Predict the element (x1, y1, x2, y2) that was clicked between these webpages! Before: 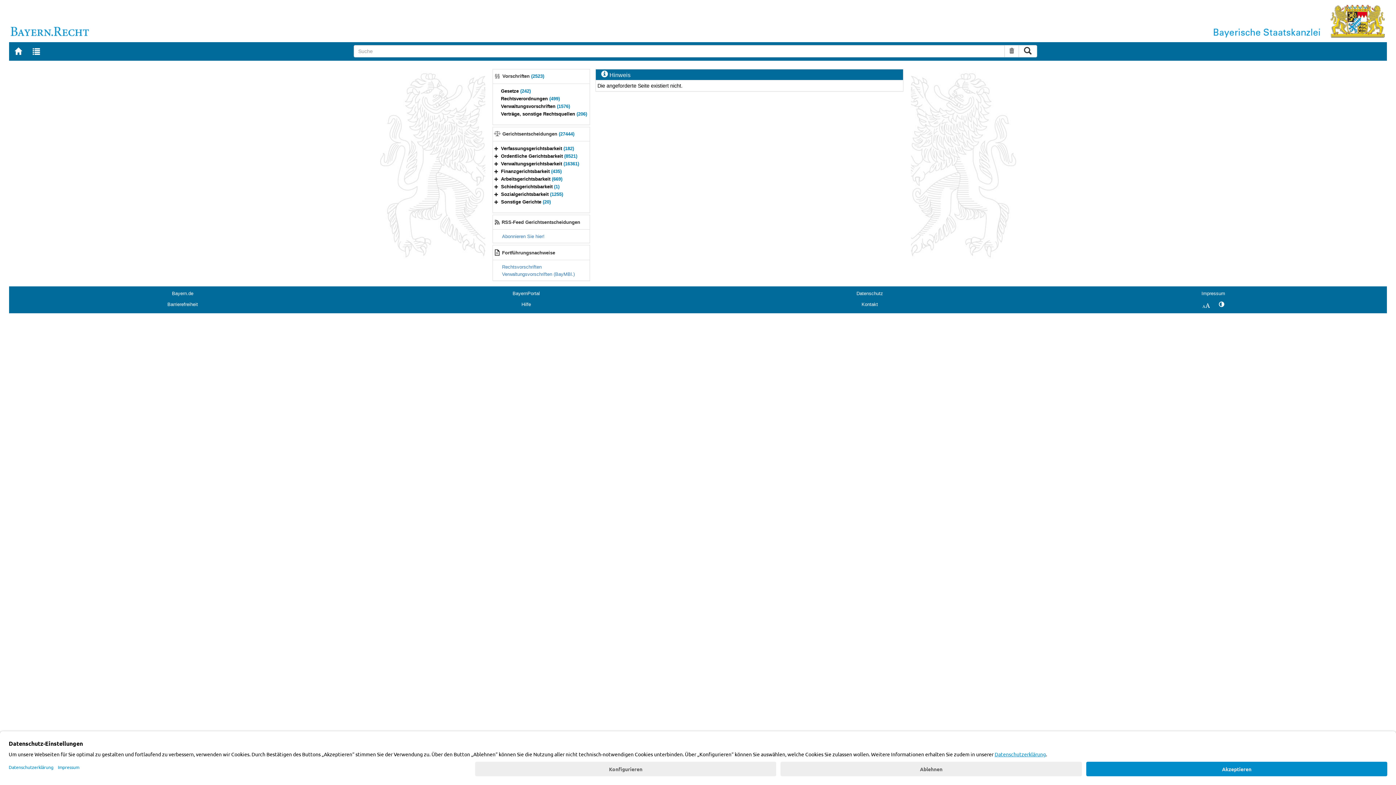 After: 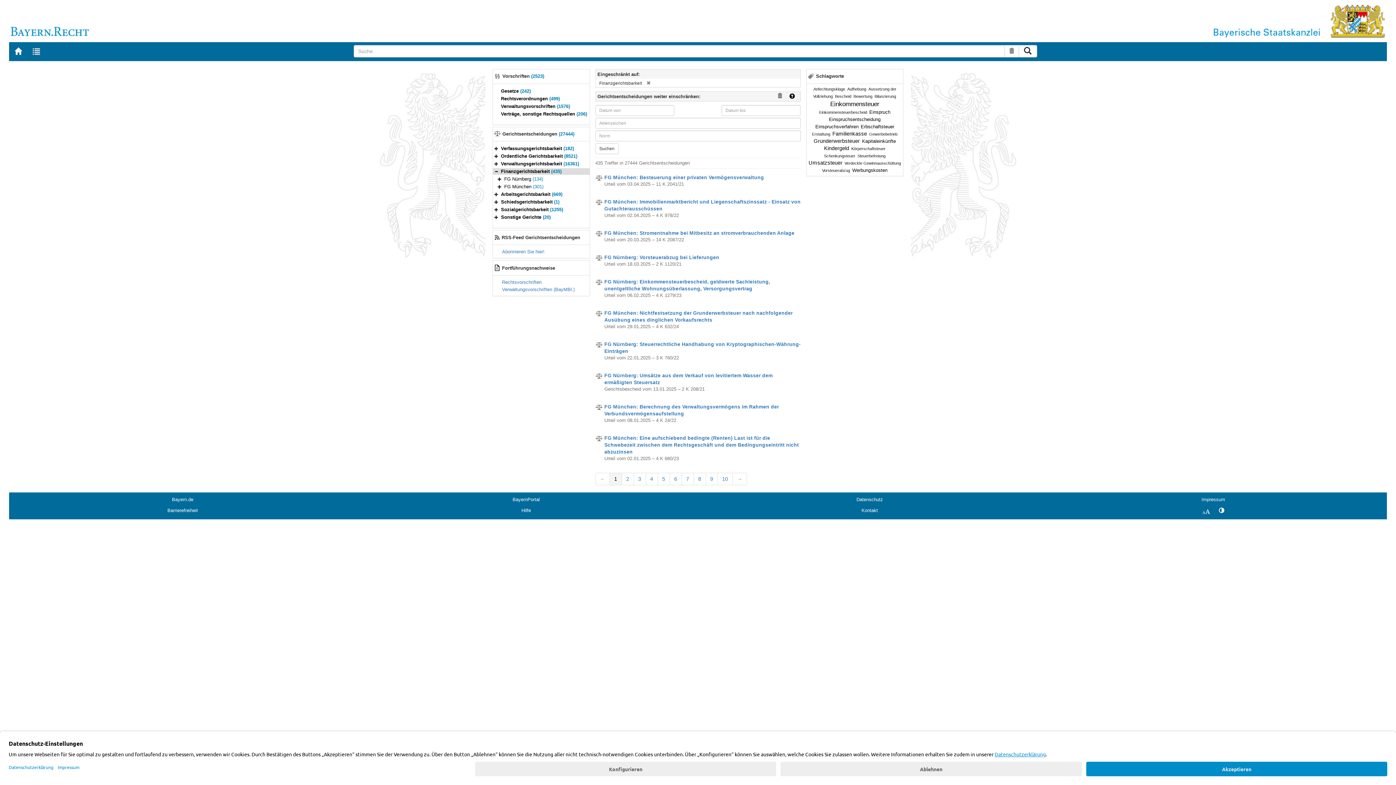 Action: label: Finanzgerichtsbarkeit (435) bbox: (501, 168, 561, 174)